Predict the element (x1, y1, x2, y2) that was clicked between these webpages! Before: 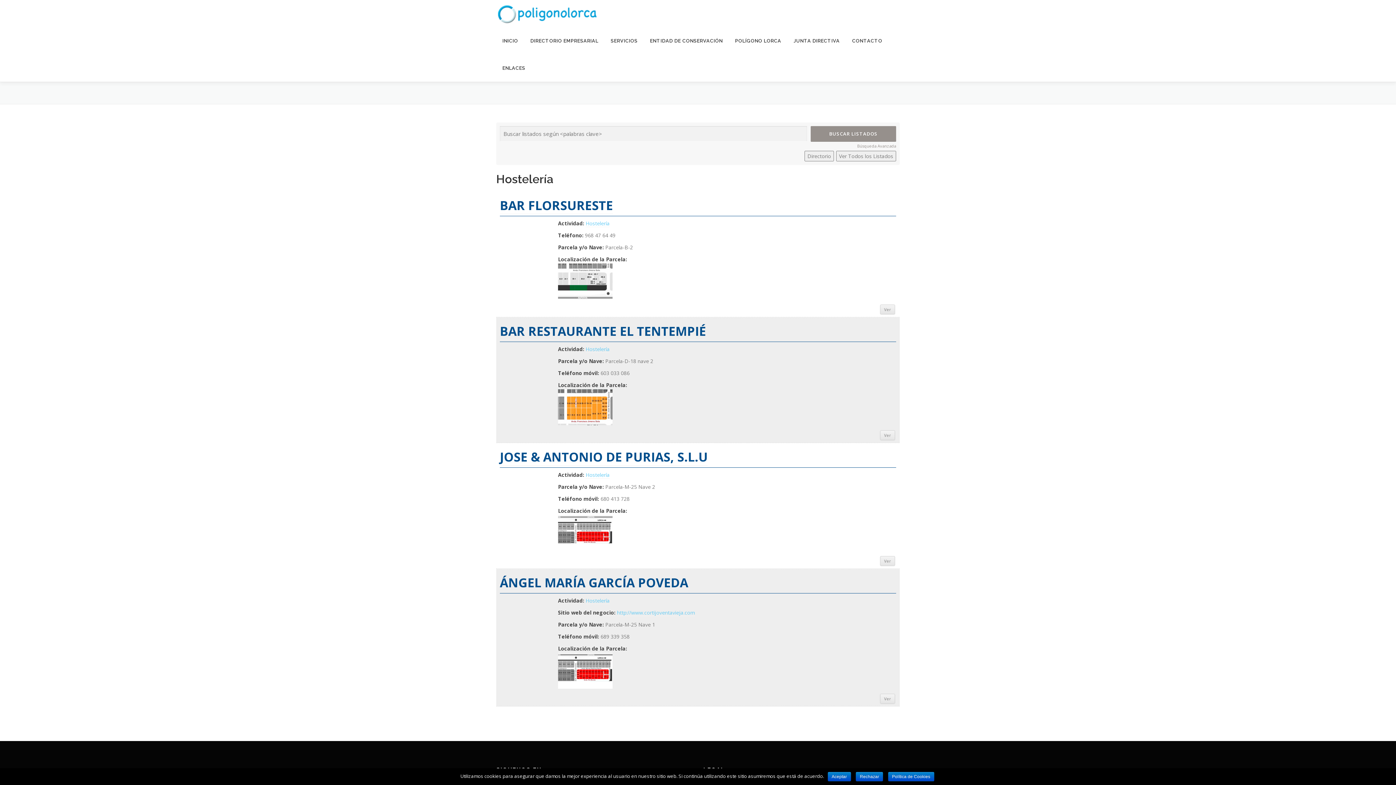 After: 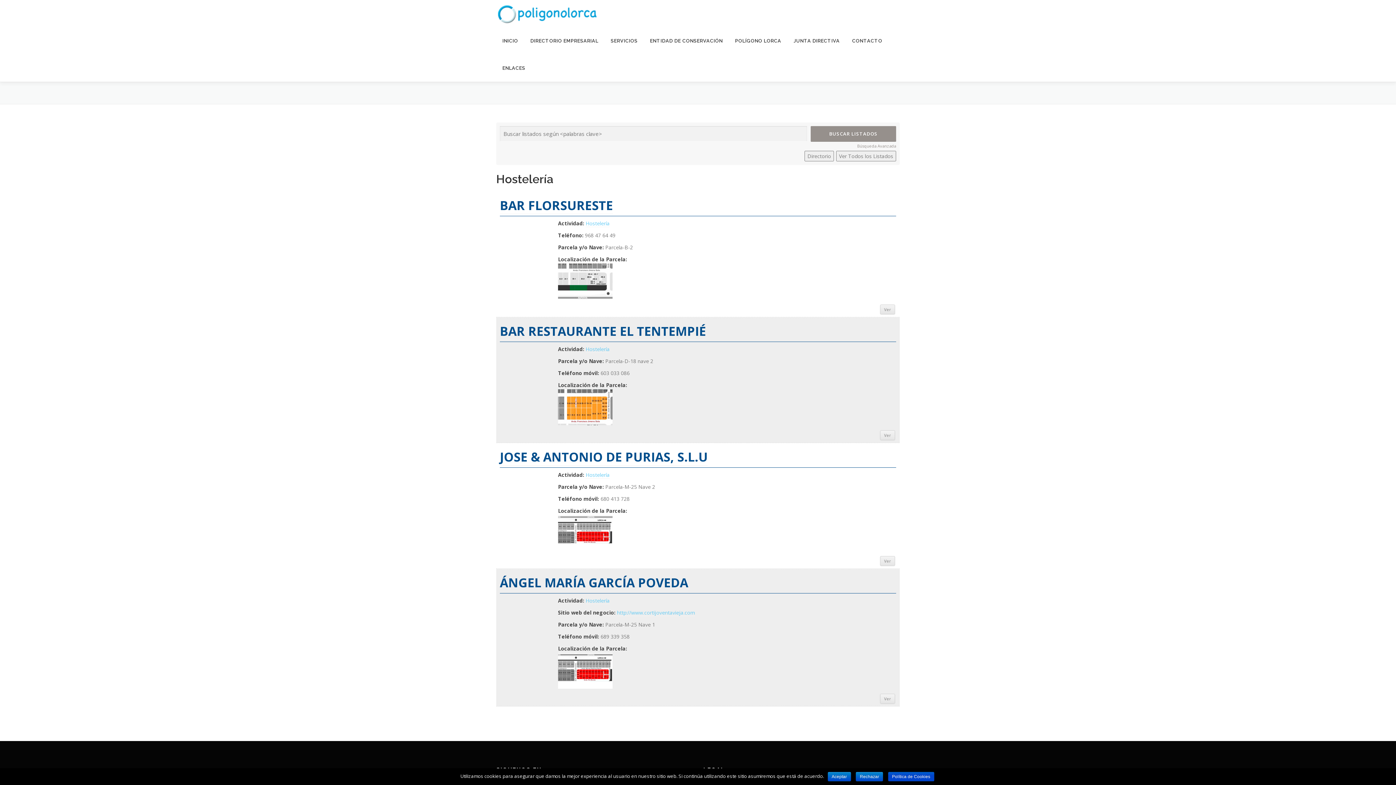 Action: bbox: (888, 772, 934, 781) label: Política de Cookies